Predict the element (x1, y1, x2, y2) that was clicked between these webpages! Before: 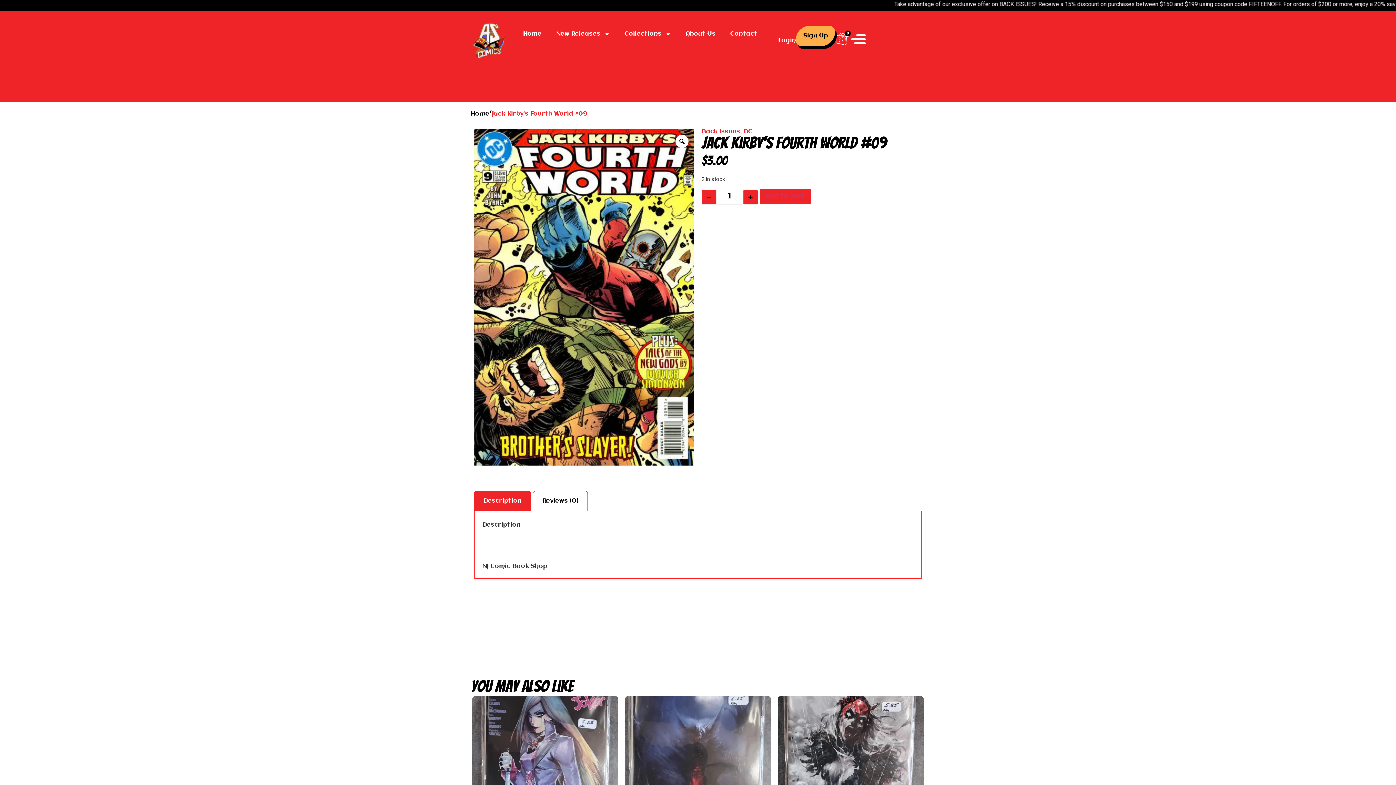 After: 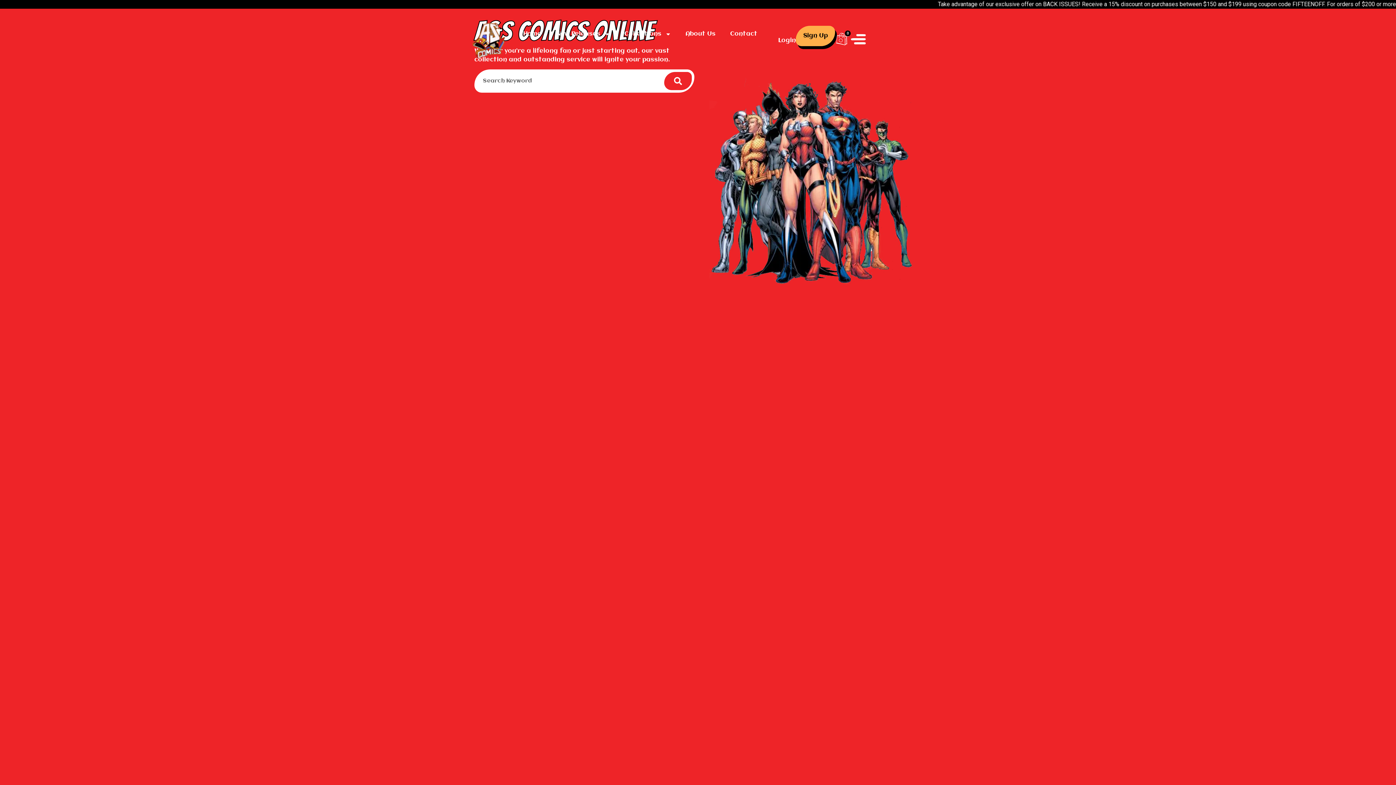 Action: bbox: (470, 22, 509, 58)